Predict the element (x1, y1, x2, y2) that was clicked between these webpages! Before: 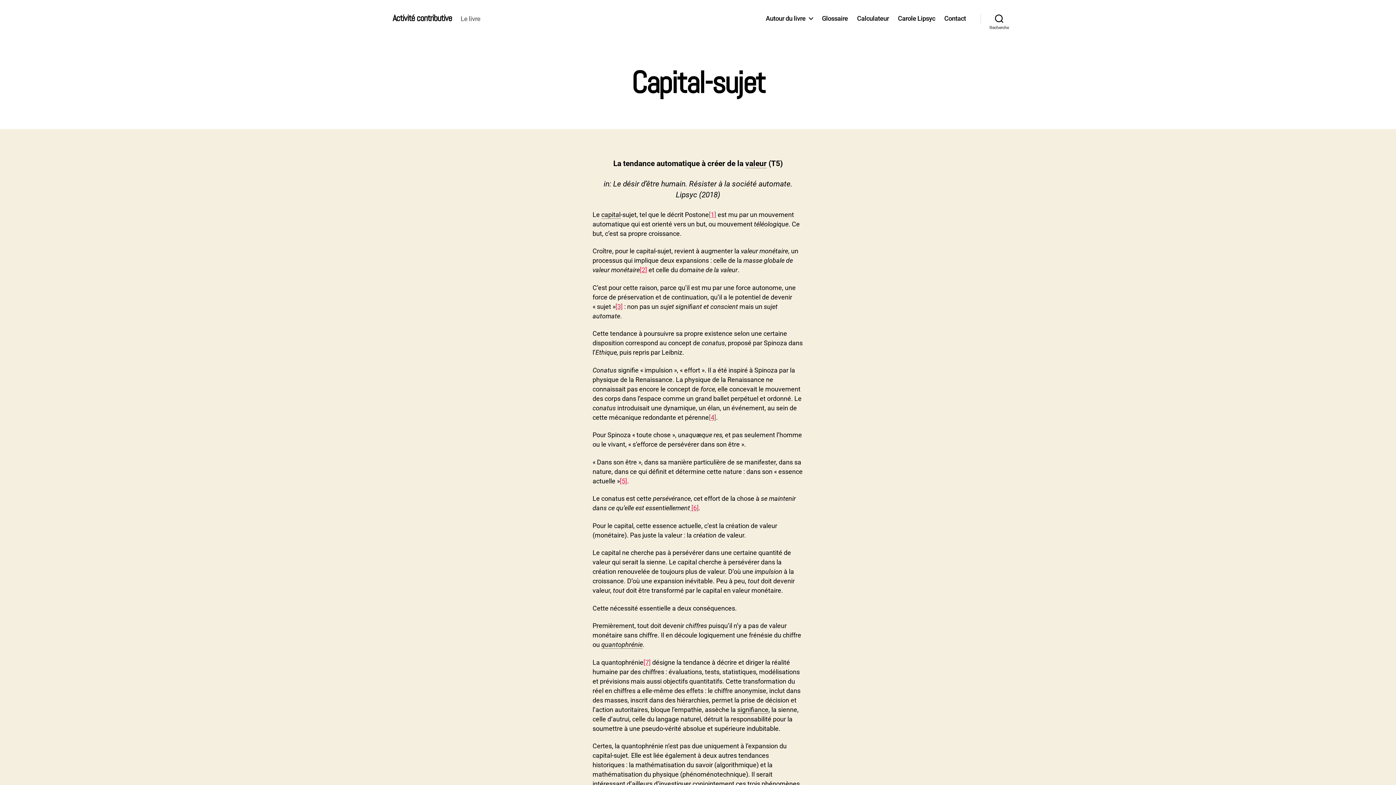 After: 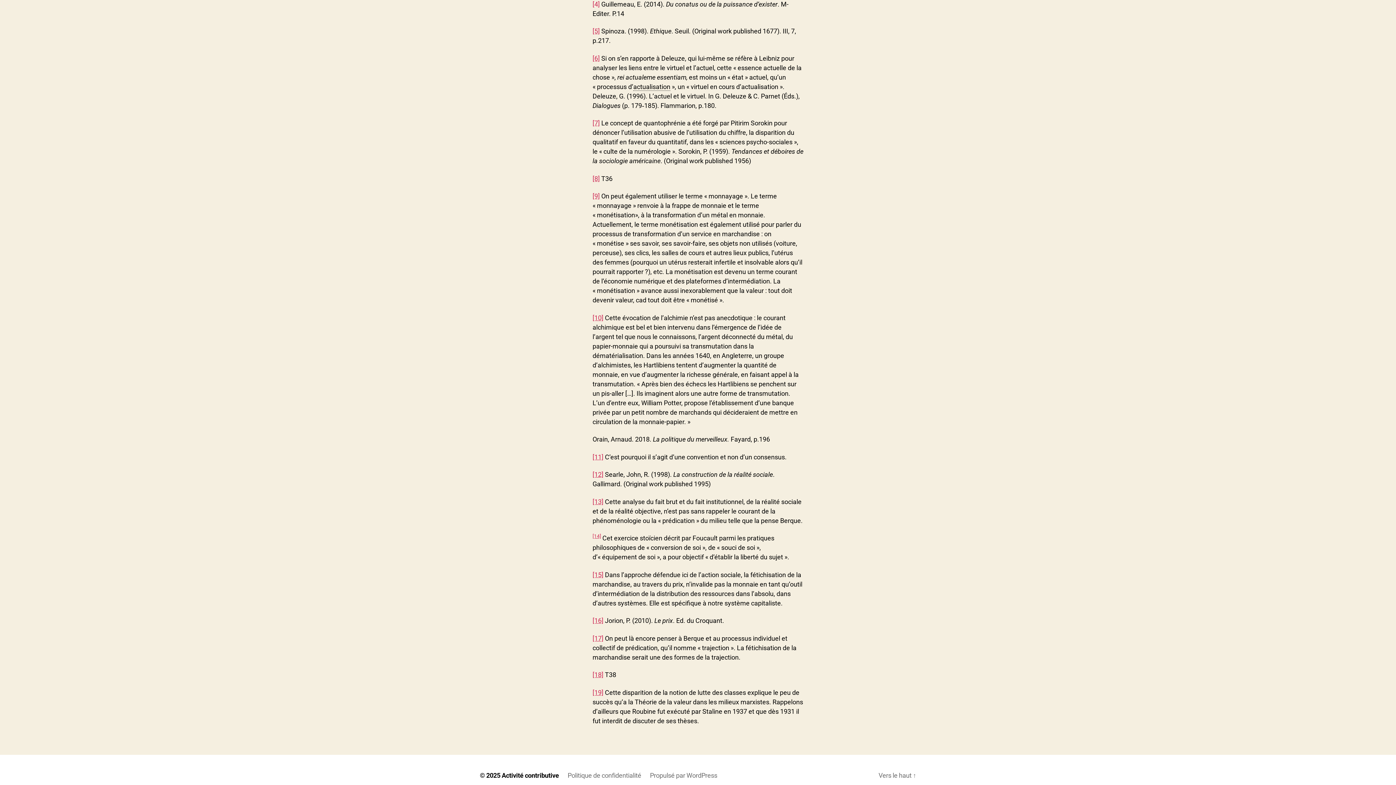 Action: label: [4] bbox: (709, 413, 716, 421)